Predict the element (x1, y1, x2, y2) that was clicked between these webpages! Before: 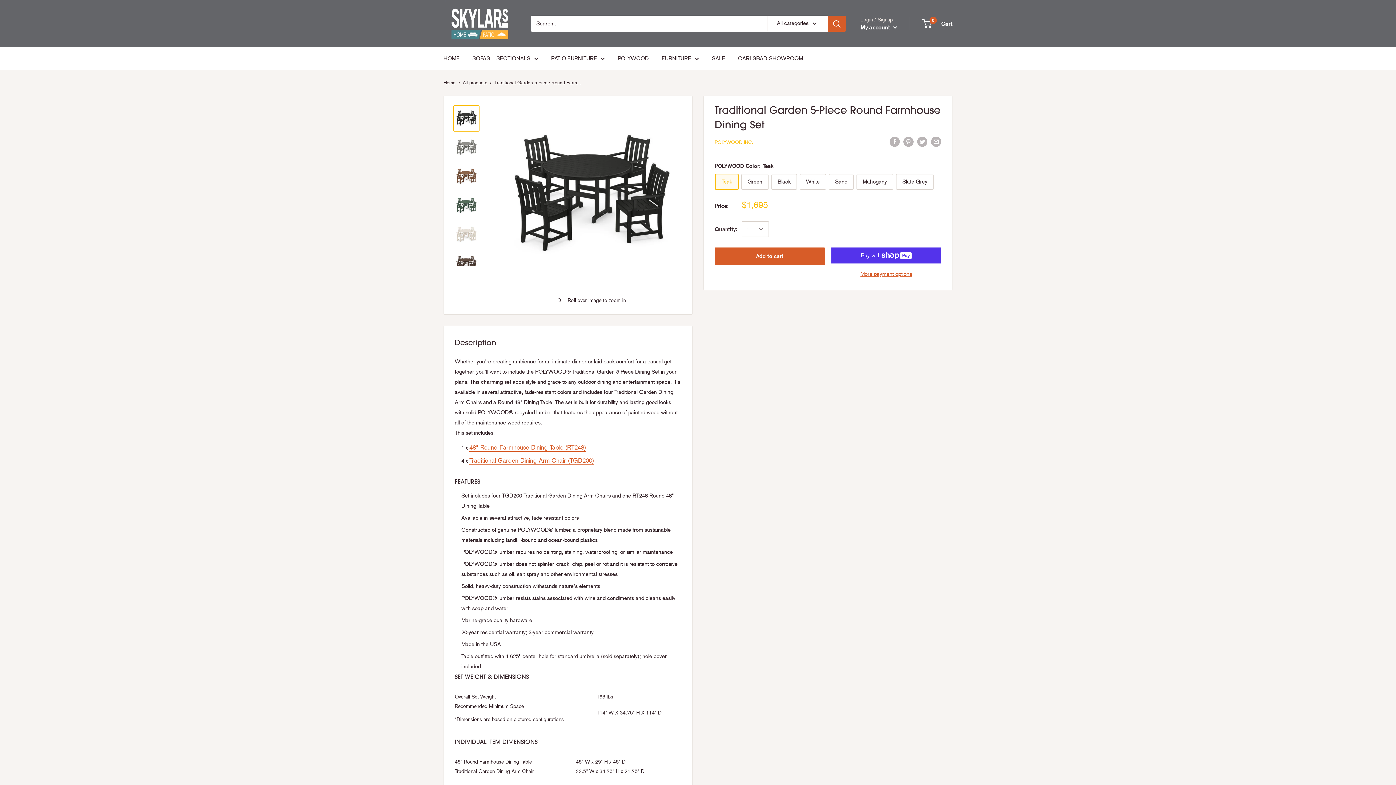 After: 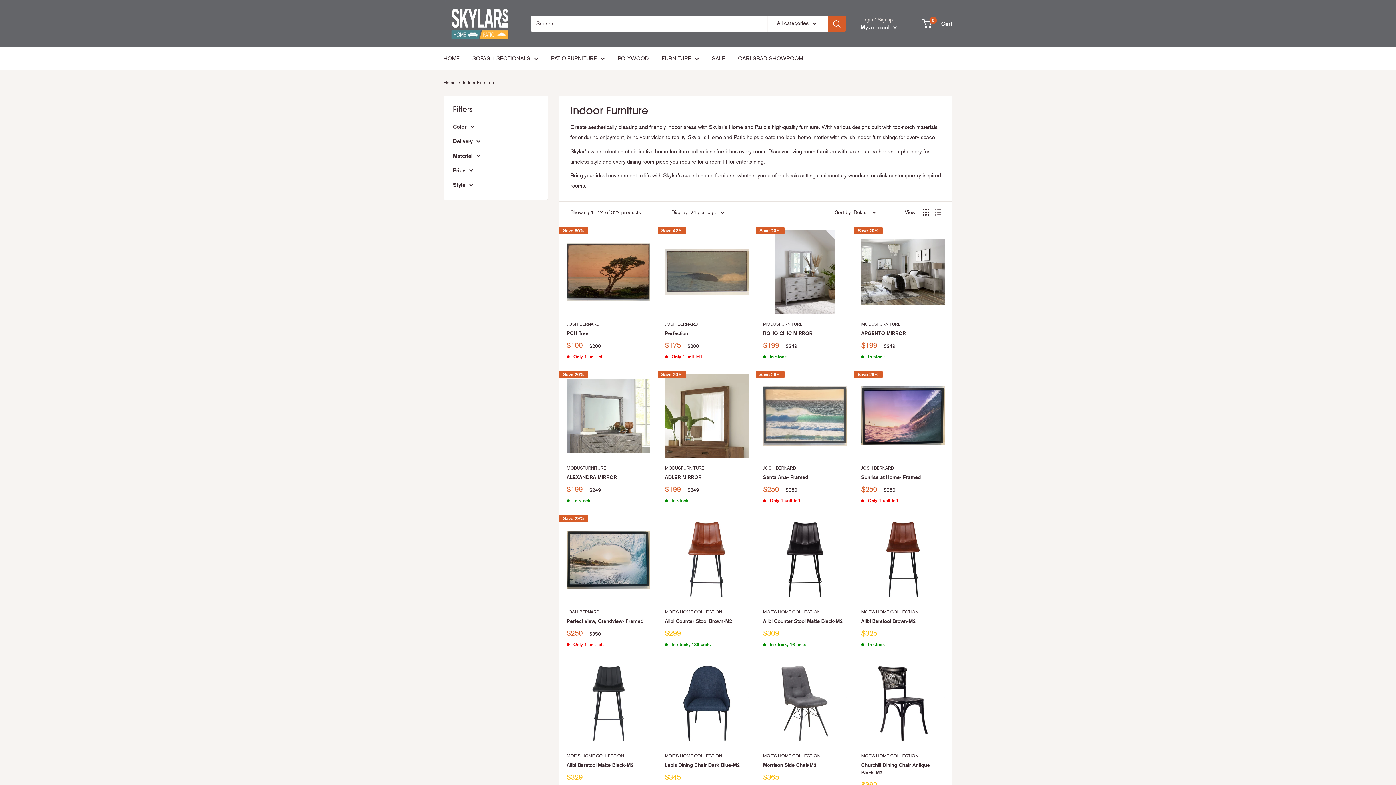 Action: bbox: (661, 53, 699, 63) label: FURNITURE